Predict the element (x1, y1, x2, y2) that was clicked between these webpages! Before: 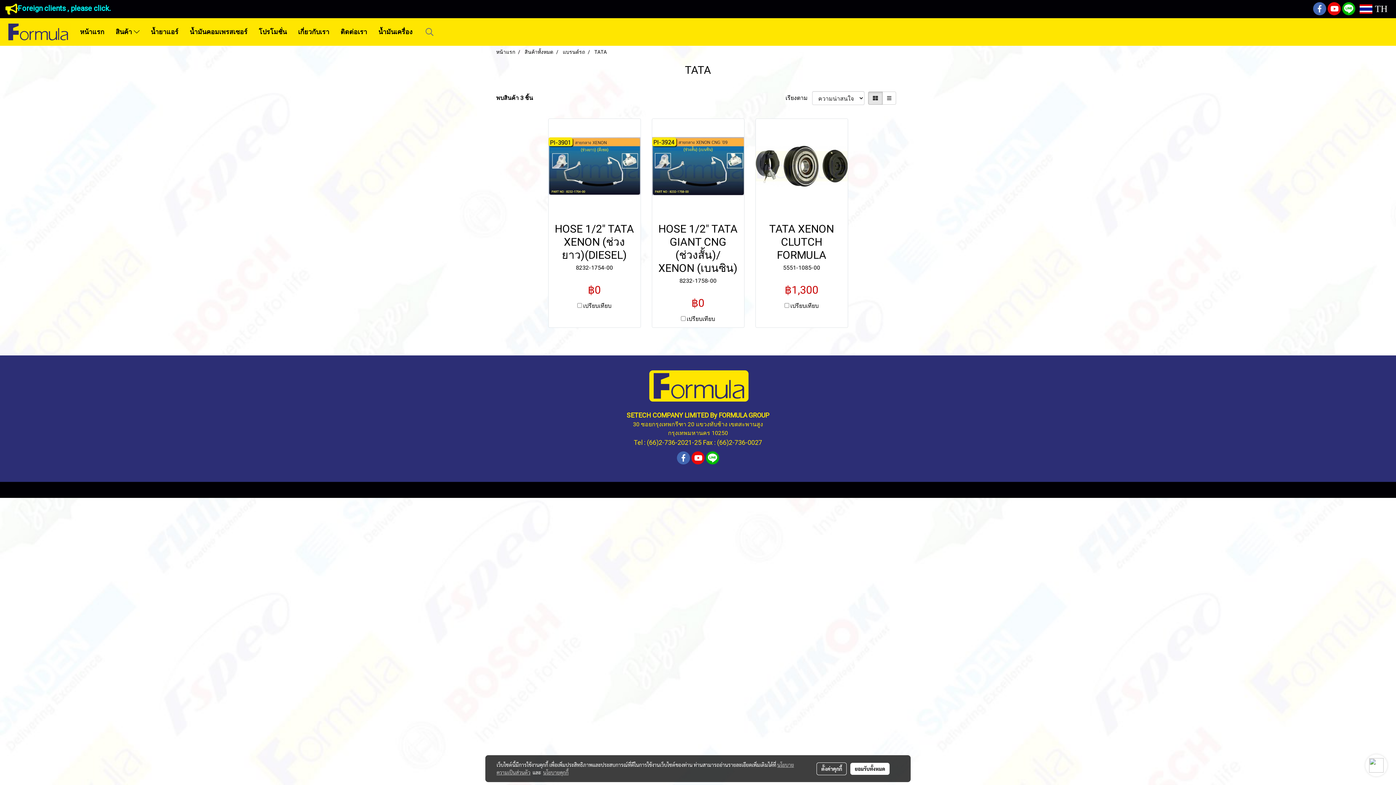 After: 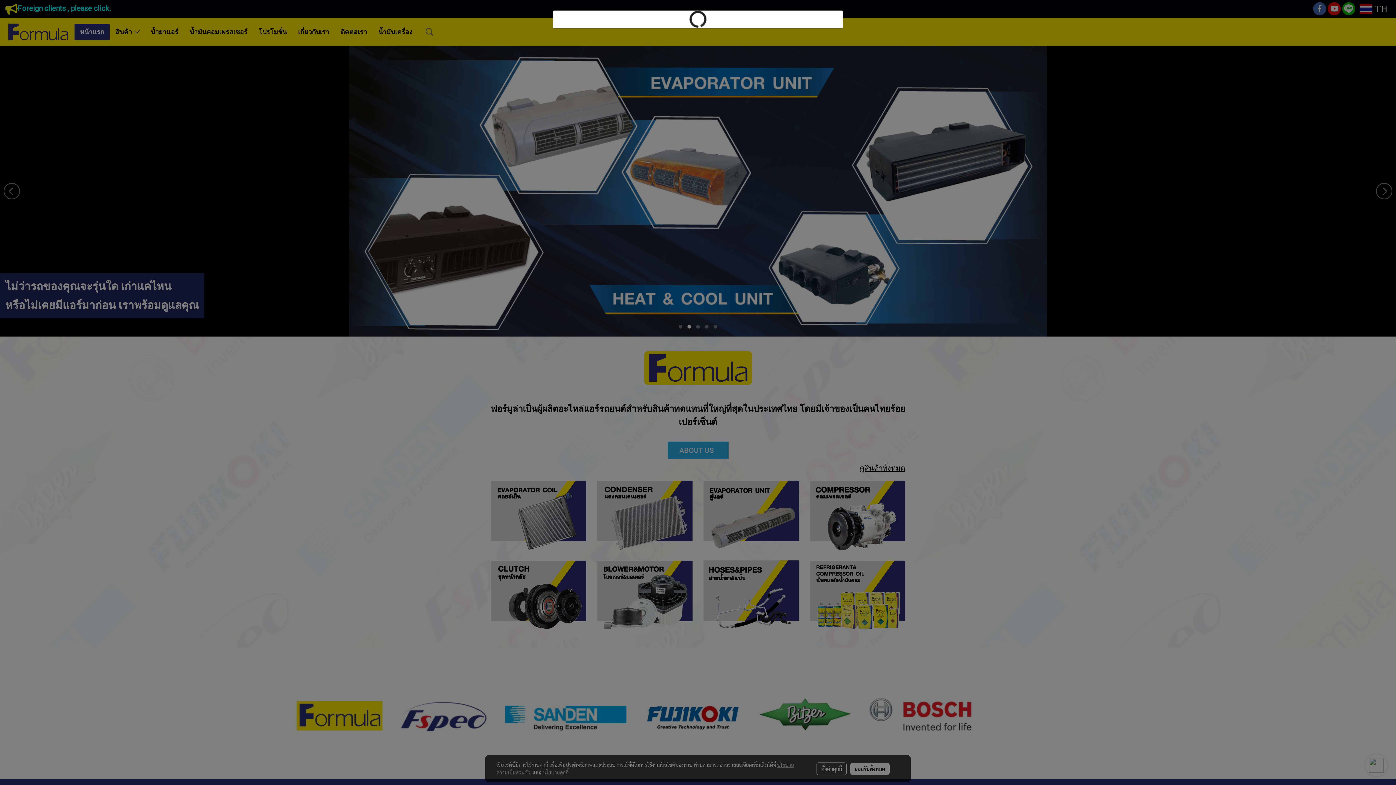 Action: bbox: (5, 28, 70, 34)